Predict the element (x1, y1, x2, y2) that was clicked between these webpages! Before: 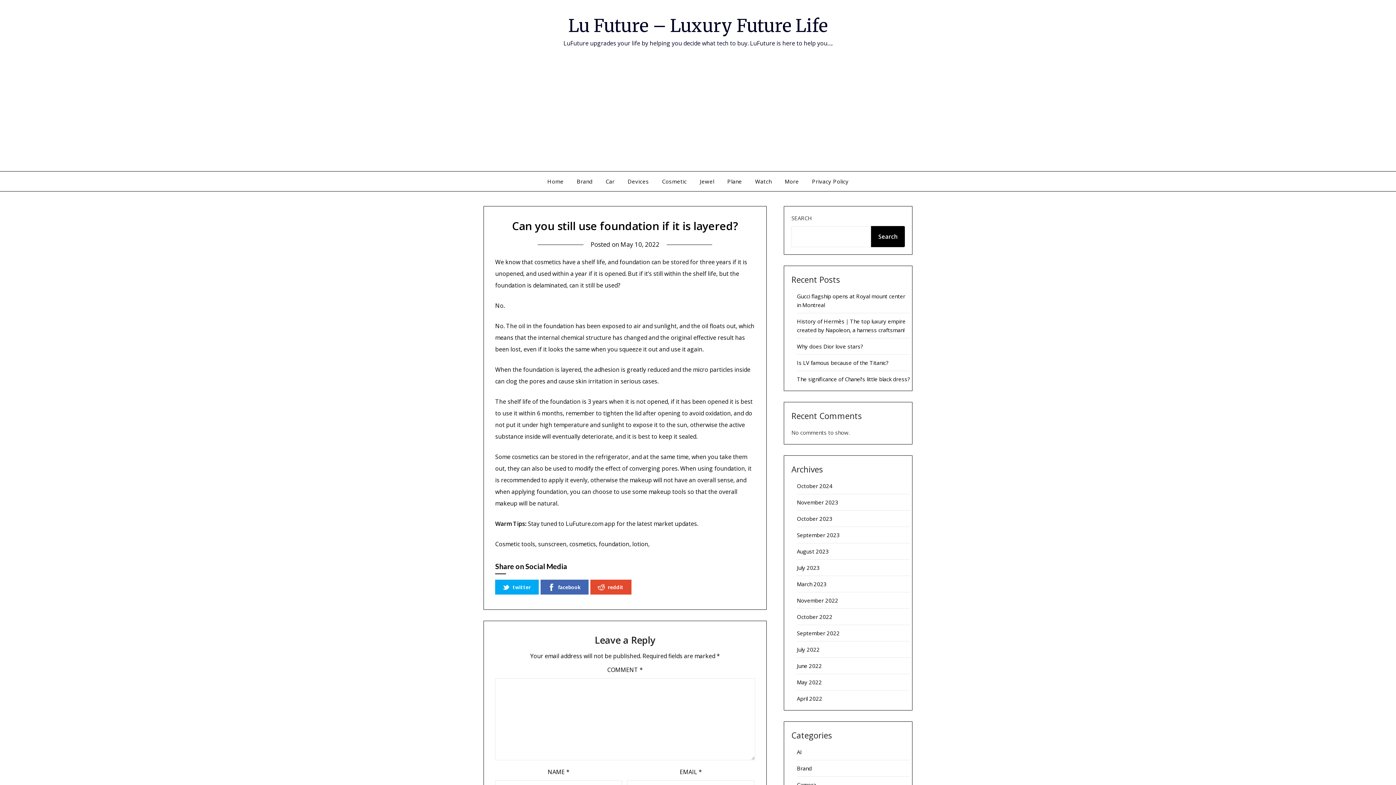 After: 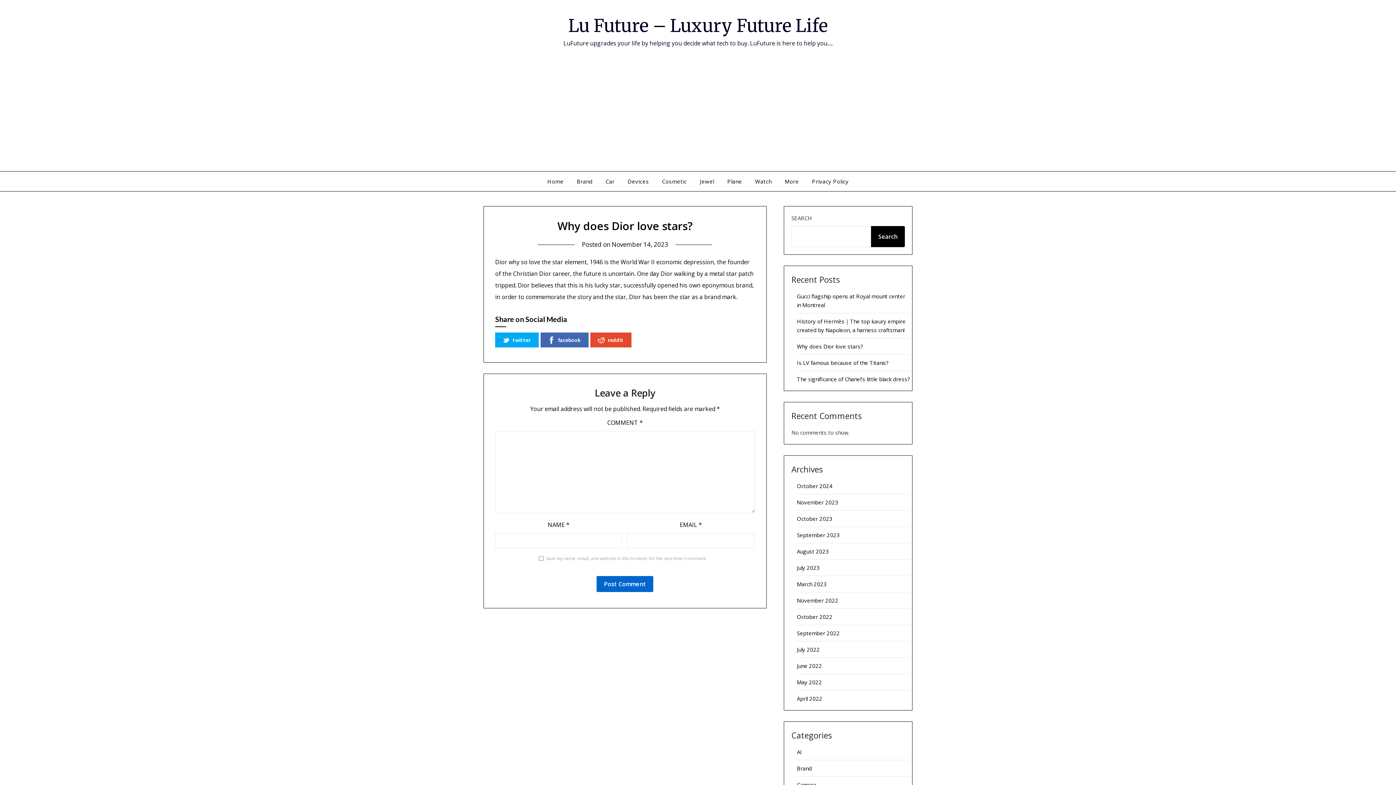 Action: label: Why does Dior love stars? bbox: (797, 342, 863, 350)